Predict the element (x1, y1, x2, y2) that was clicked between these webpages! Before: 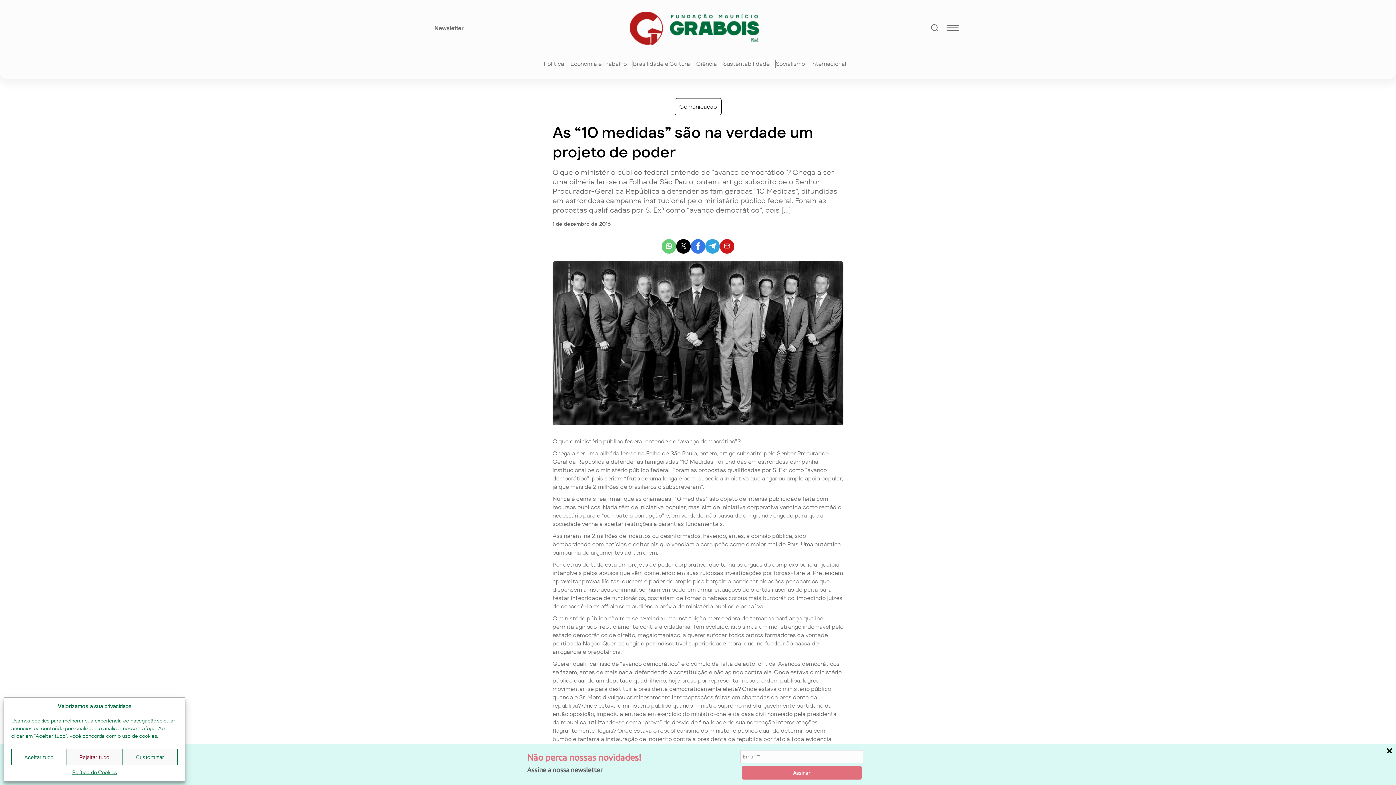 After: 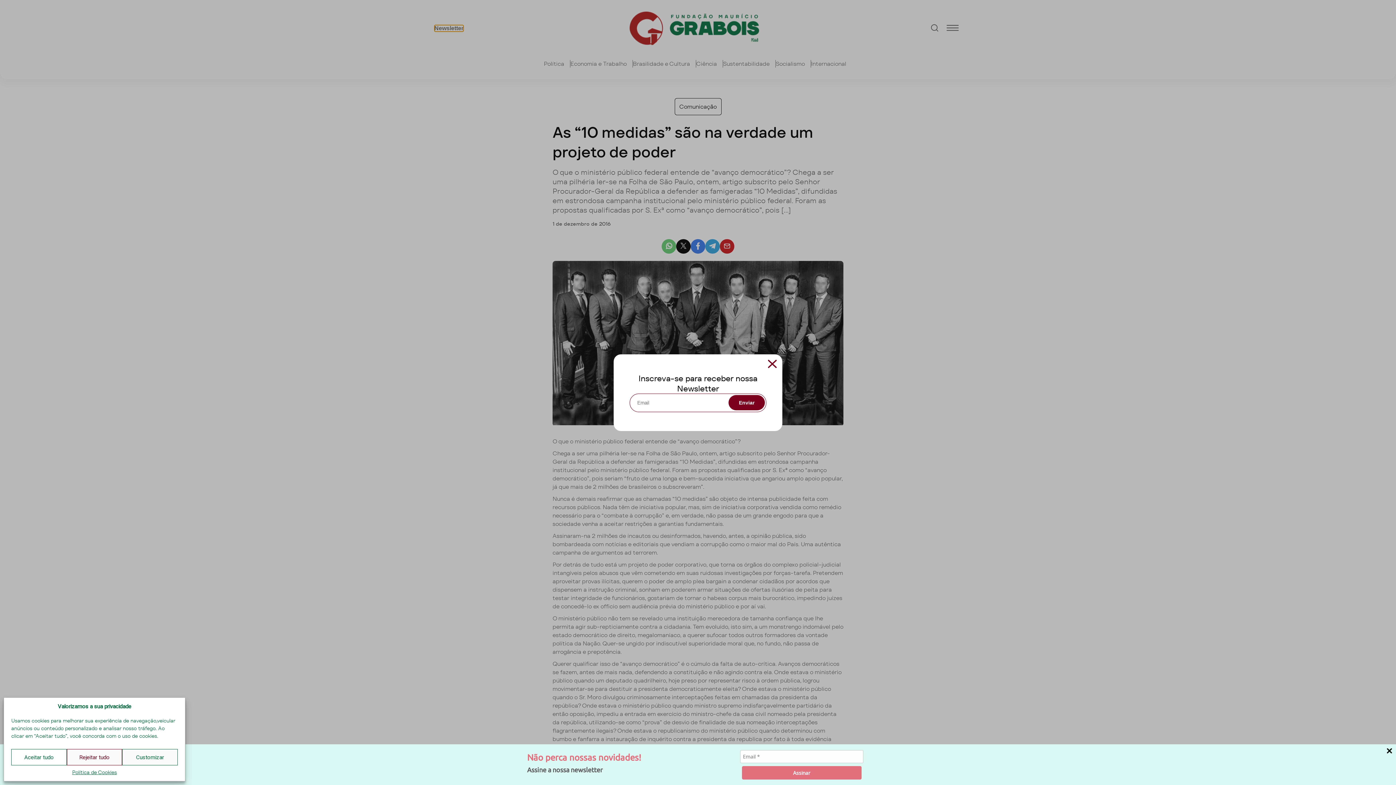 Action: label: Botão Newsletter bbox: (434, 25, 463, 31)